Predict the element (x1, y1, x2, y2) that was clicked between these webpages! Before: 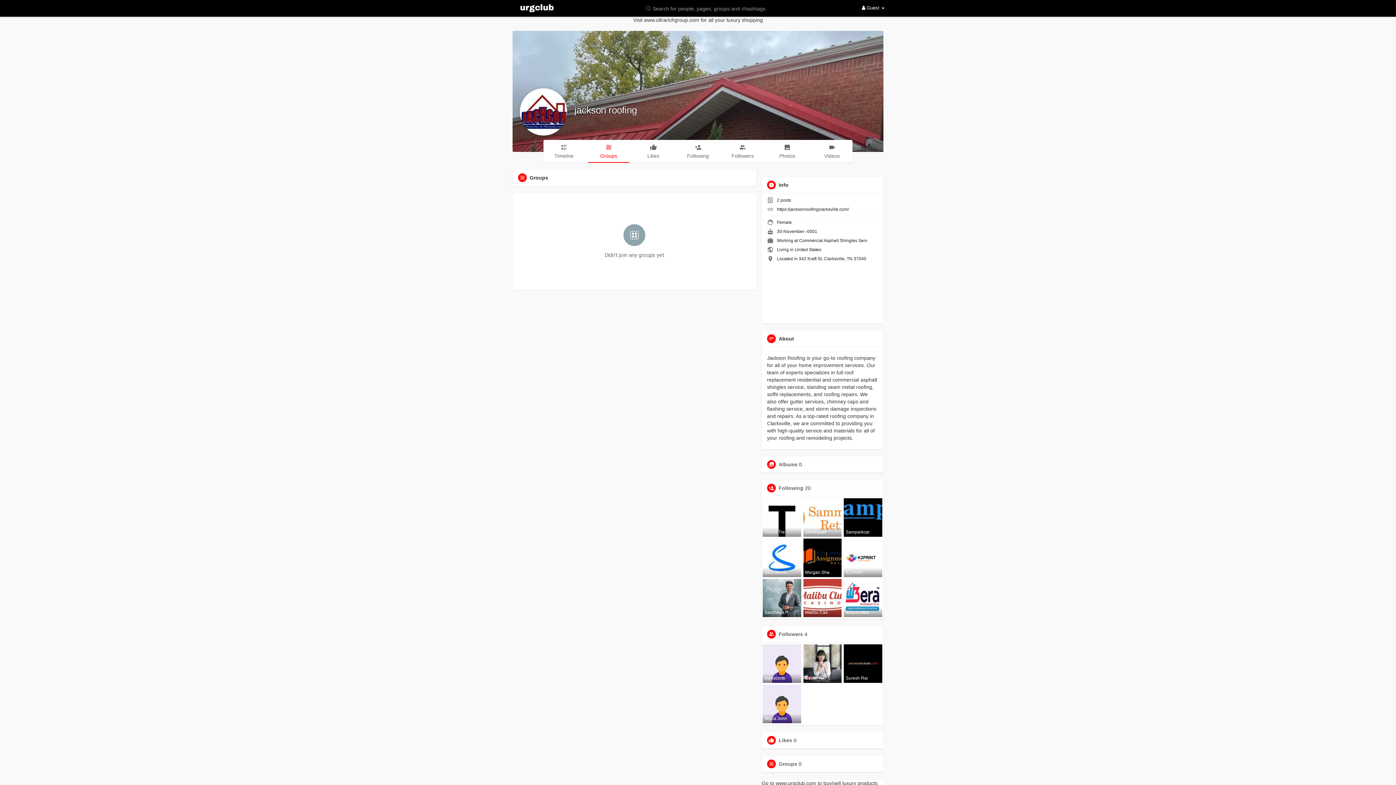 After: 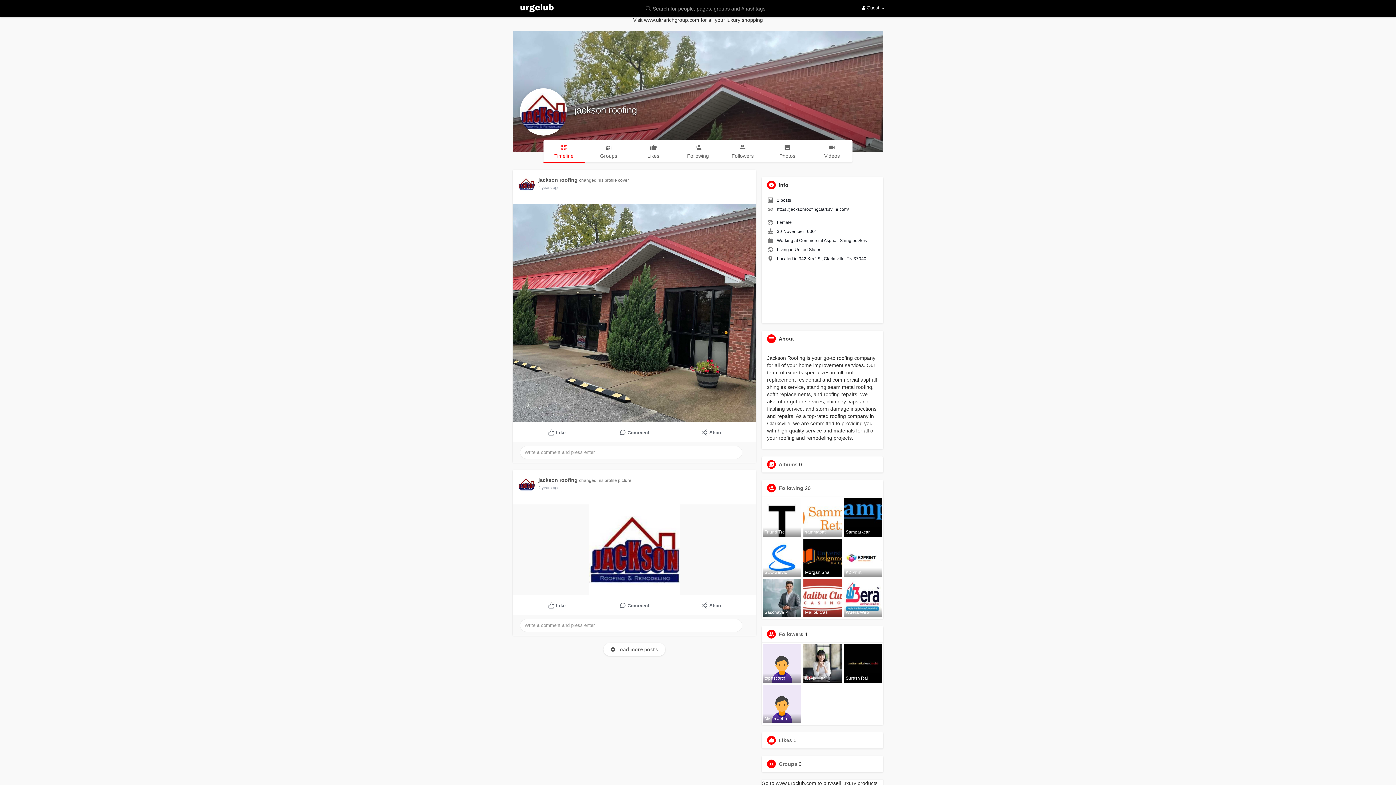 Action: label: jackson roofing bbox: (574, 104, 637, 115)